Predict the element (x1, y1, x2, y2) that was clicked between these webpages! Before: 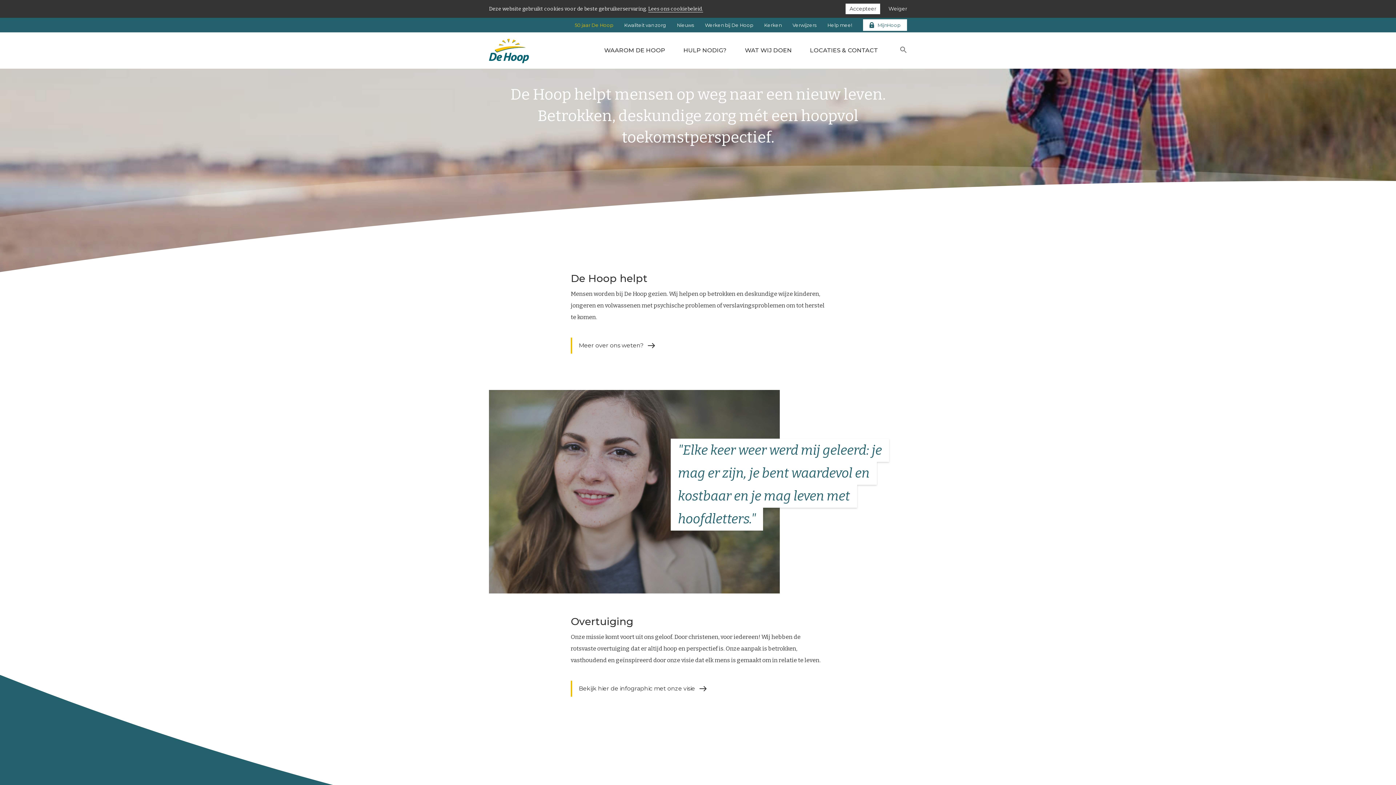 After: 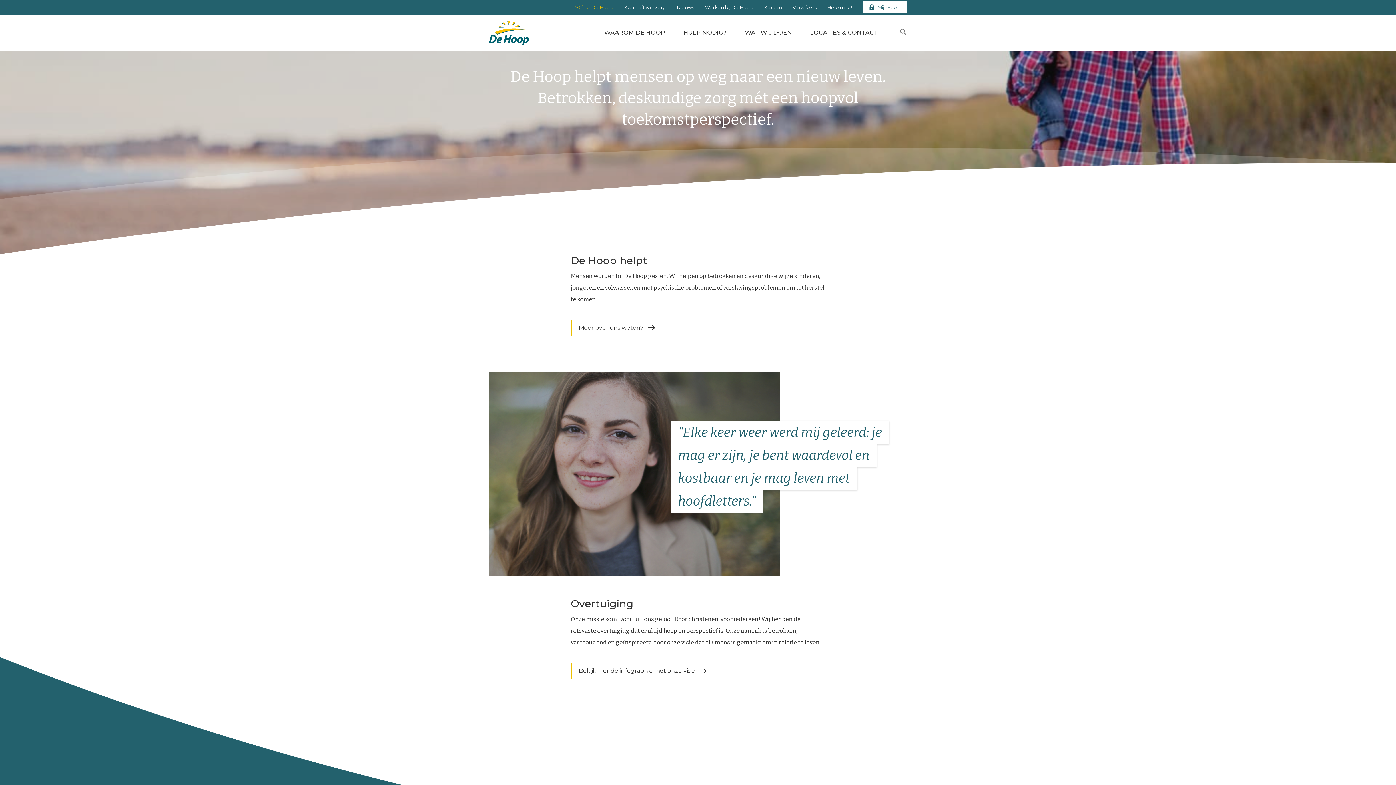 Action: bbox: (845, 3, 880, 14) label: Accepteer